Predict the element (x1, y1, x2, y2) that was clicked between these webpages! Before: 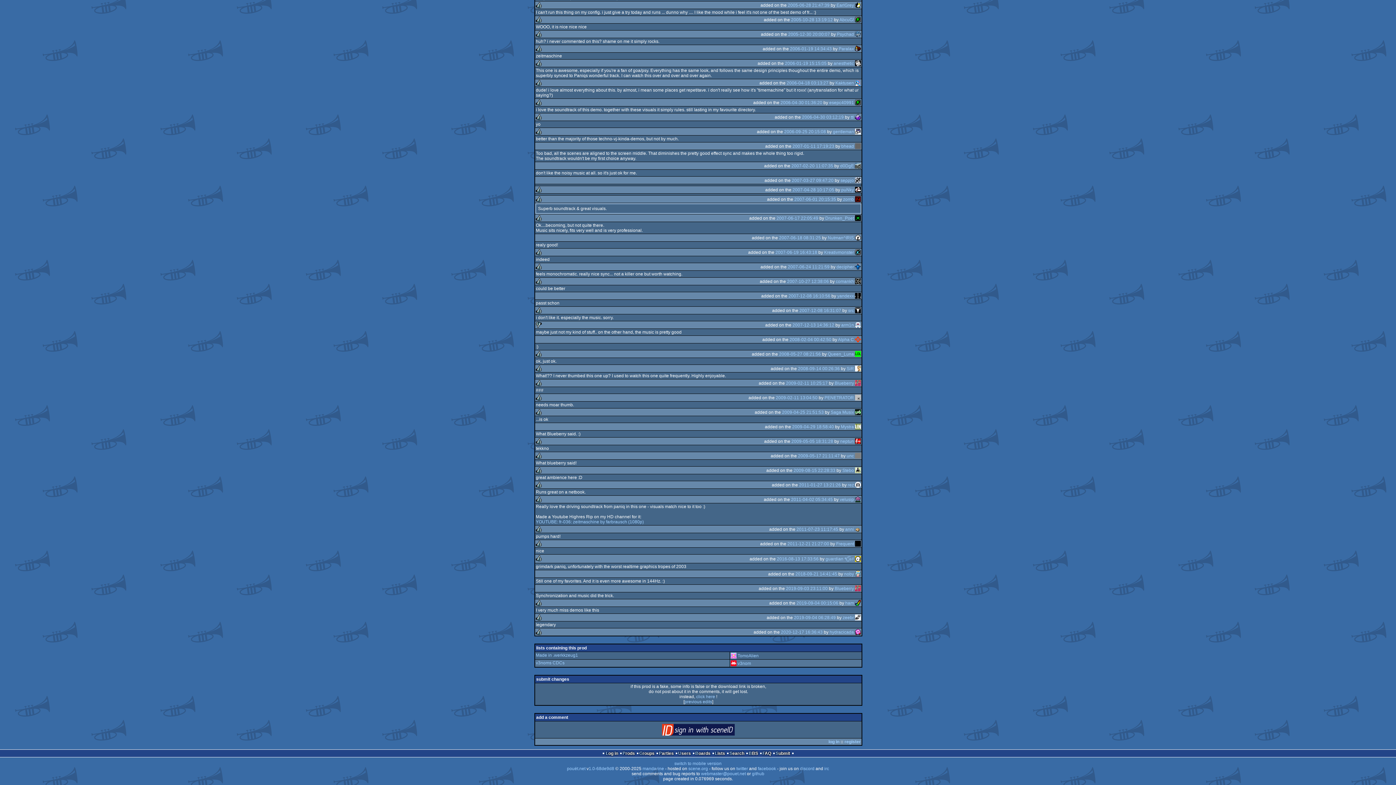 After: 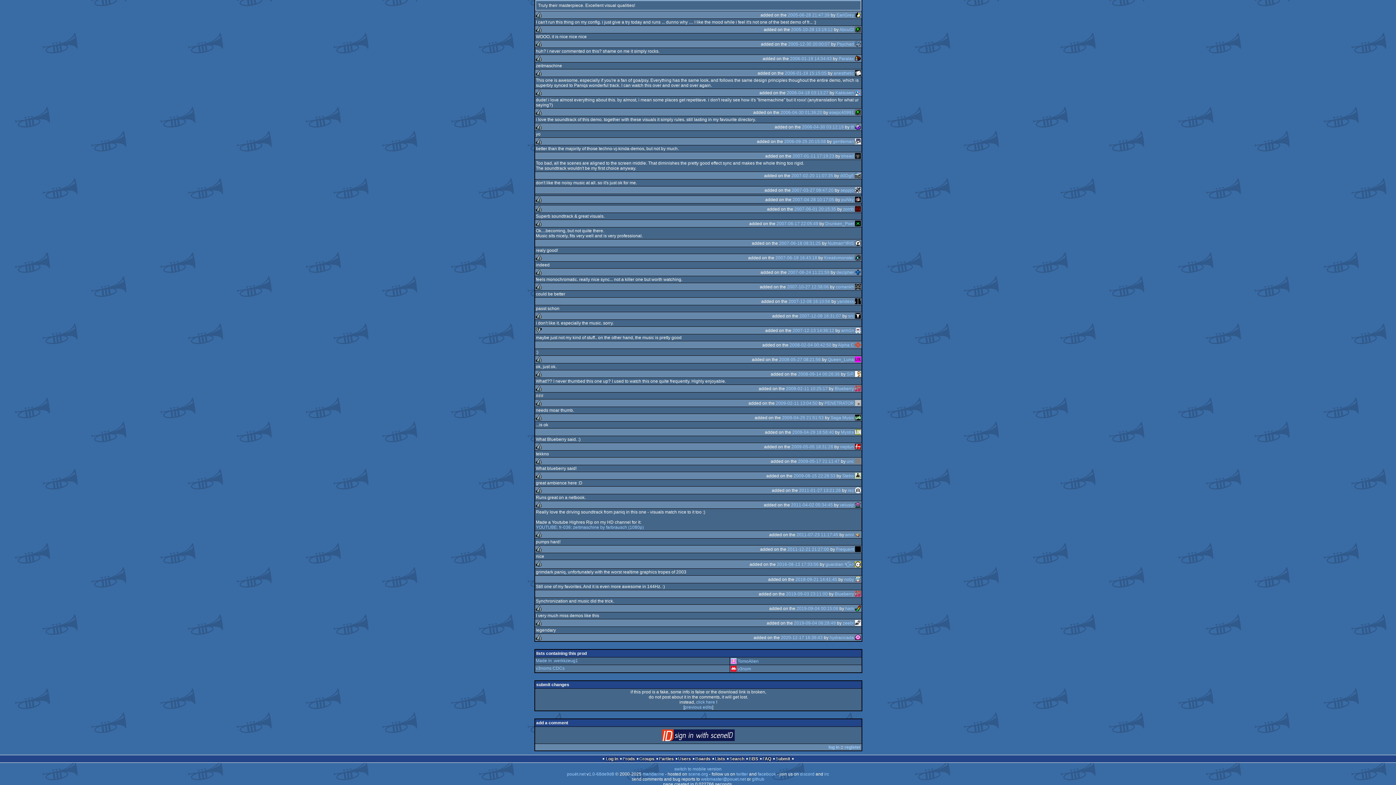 Action: bbox: (788, 2, 829, 7) label: 2005-06-28 21:47:39